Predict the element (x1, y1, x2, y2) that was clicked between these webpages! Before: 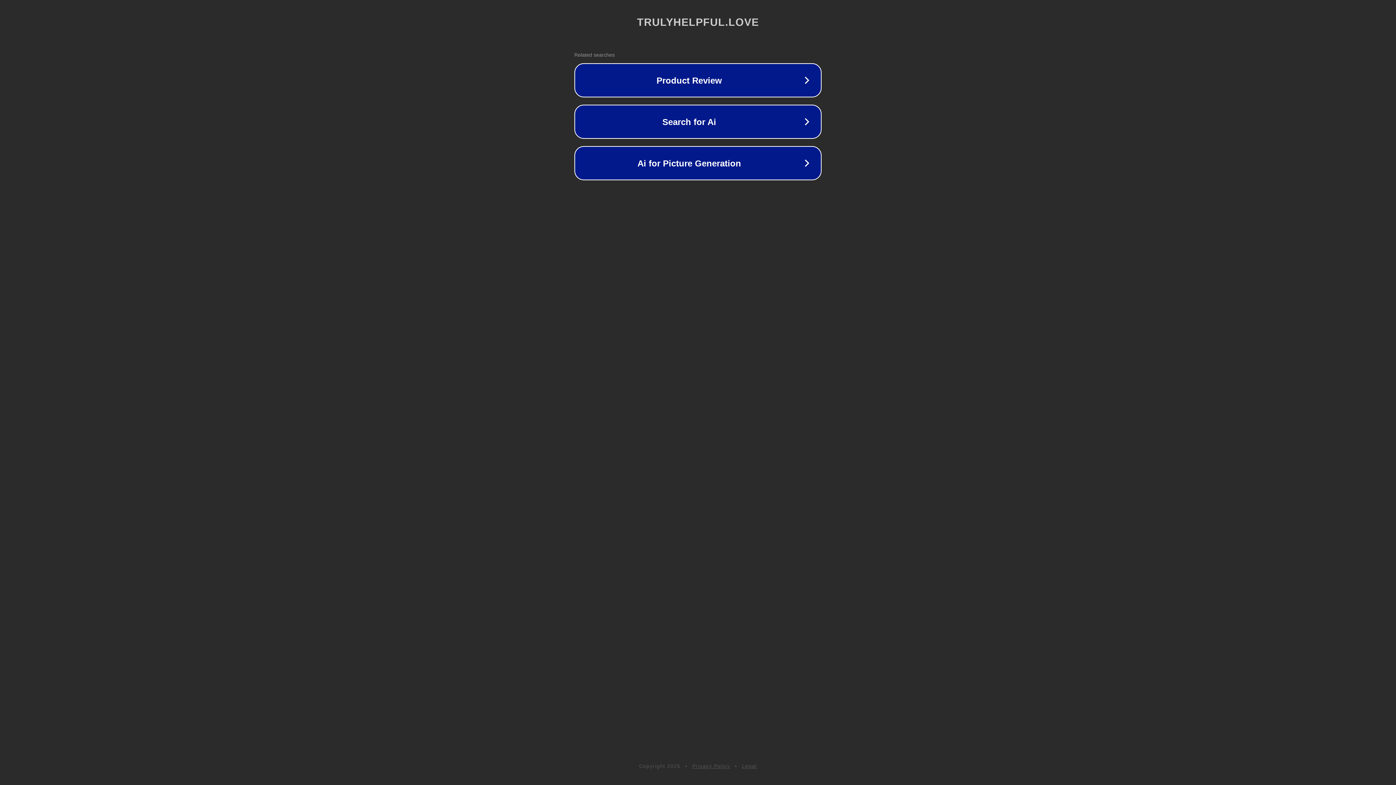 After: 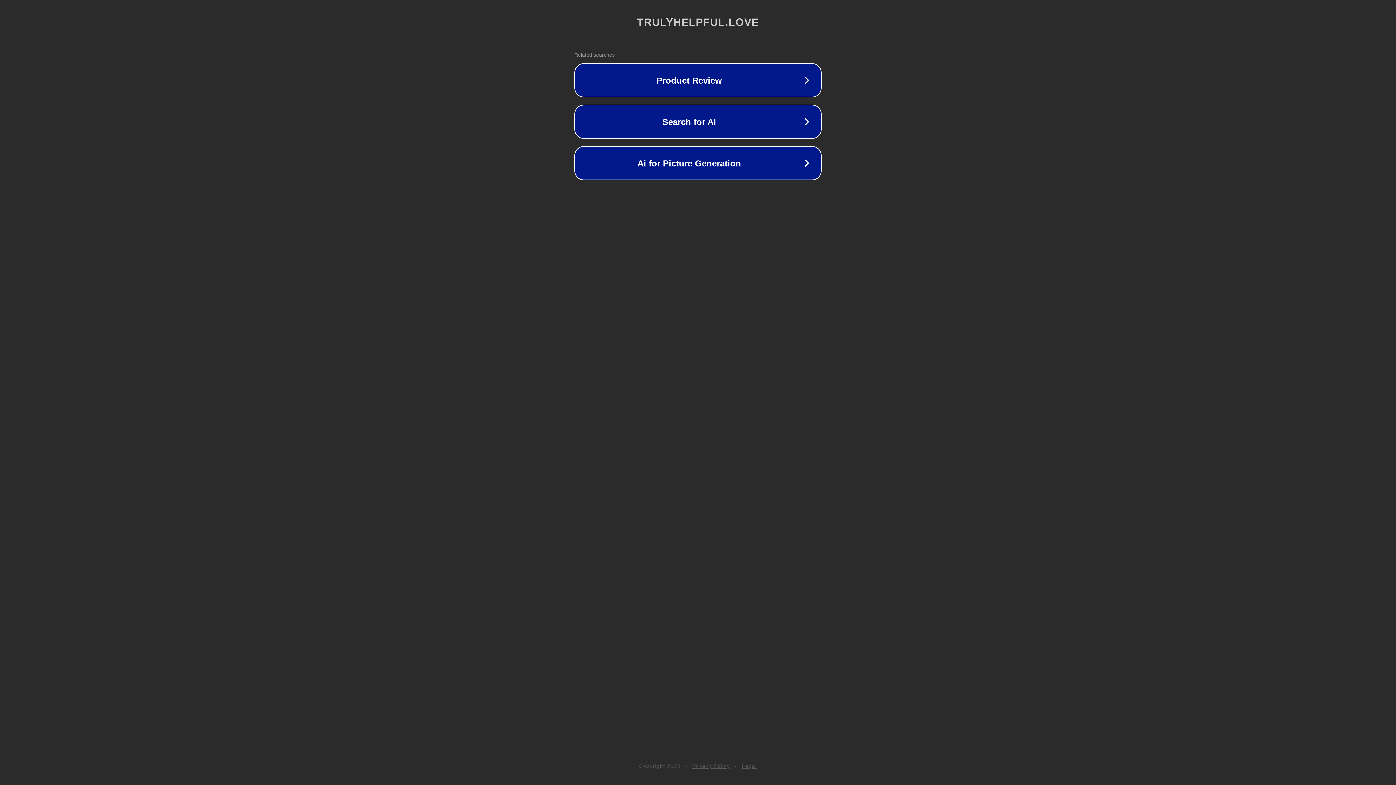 Action: label: Privacy Policy bbox: (692, 763, 730, 769)